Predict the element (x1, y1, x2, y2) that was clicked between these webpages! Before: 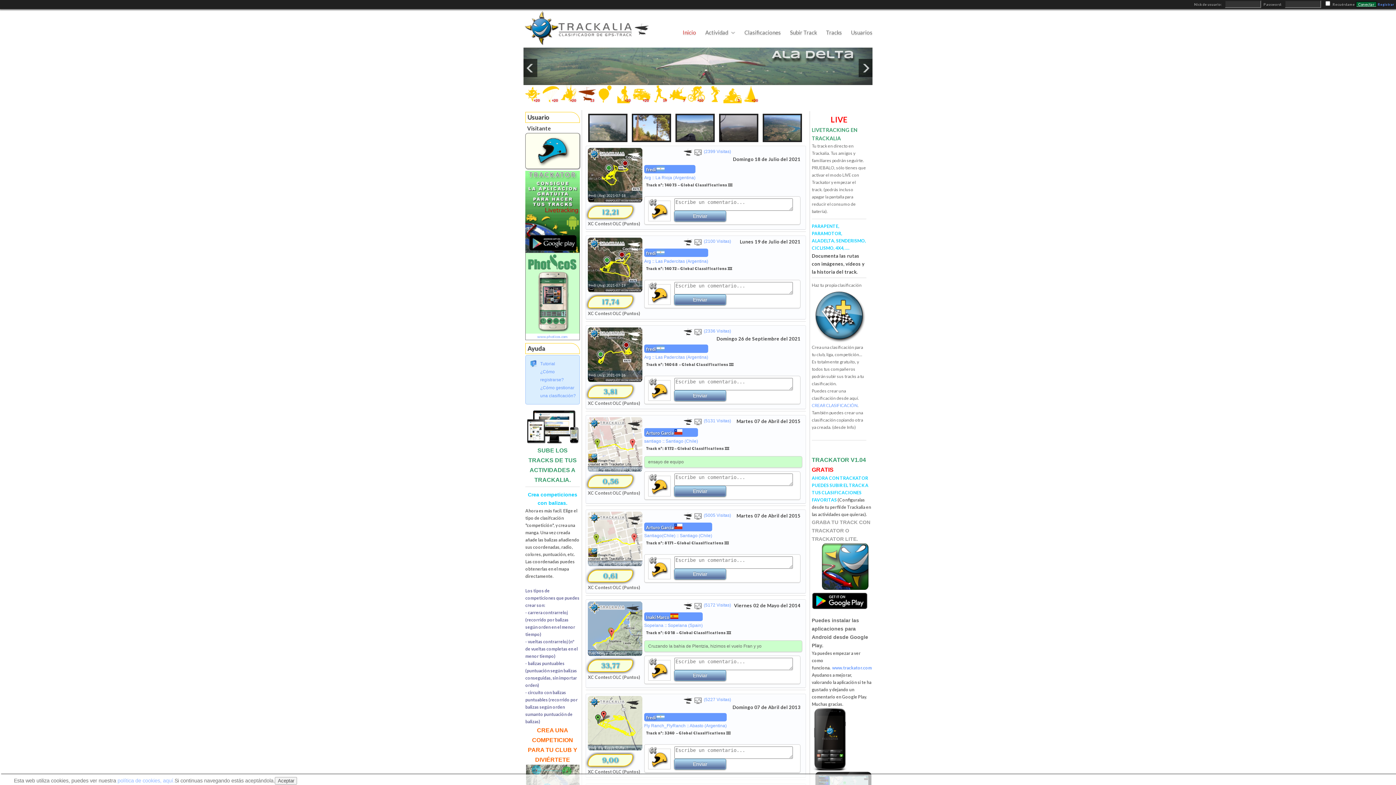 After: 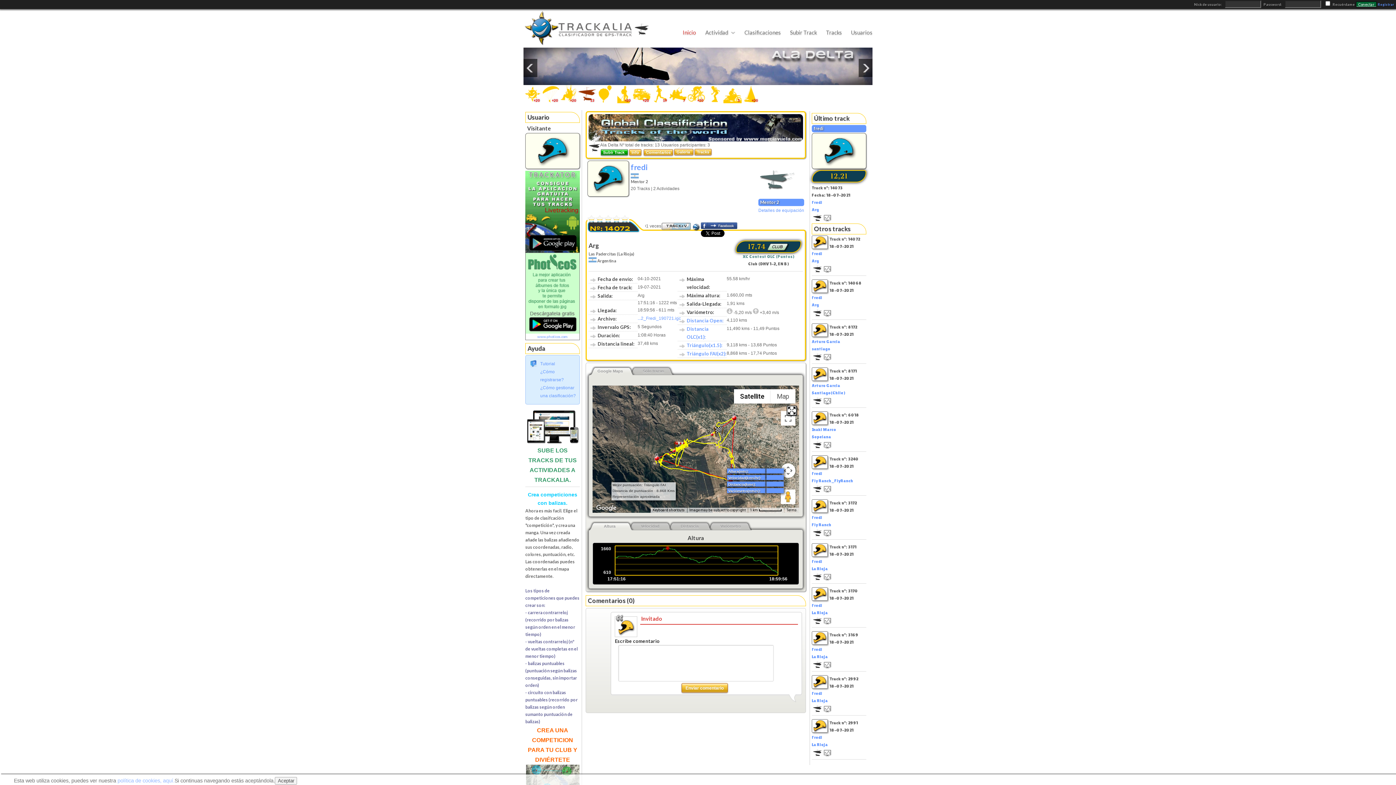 Action: bbox: (588, 237, 642, 292)